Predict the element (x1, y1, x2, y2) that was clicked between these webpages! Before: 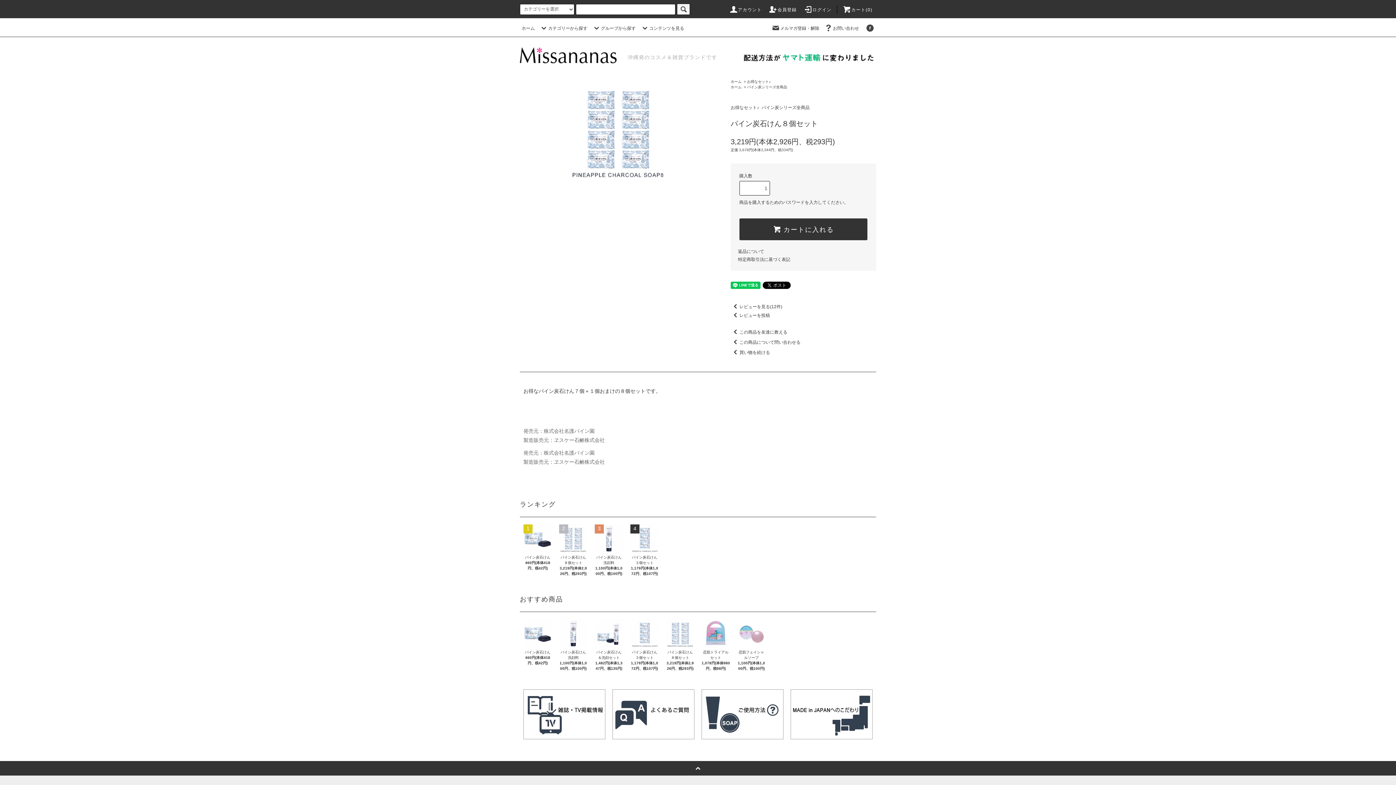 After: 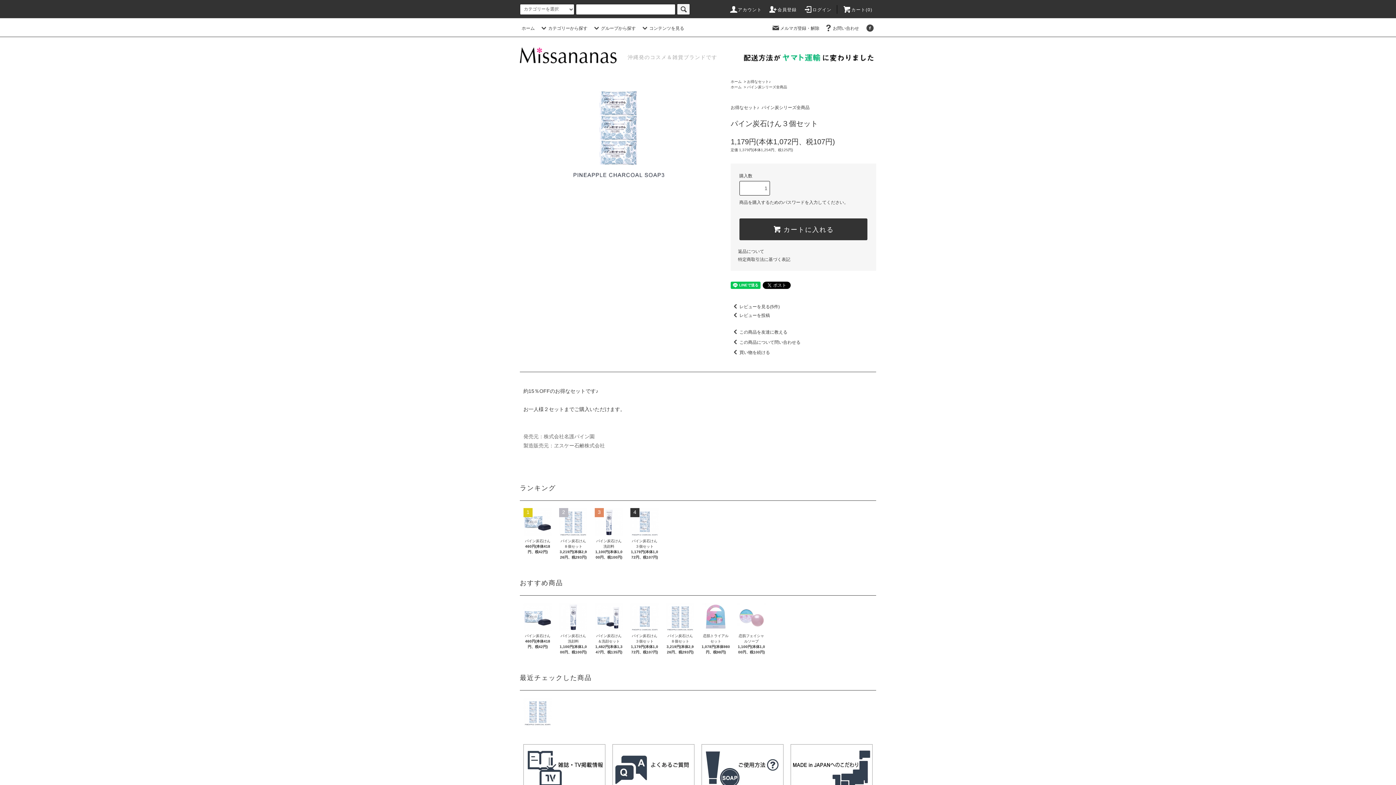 Action: bbox: (630, 619, 658, 648)